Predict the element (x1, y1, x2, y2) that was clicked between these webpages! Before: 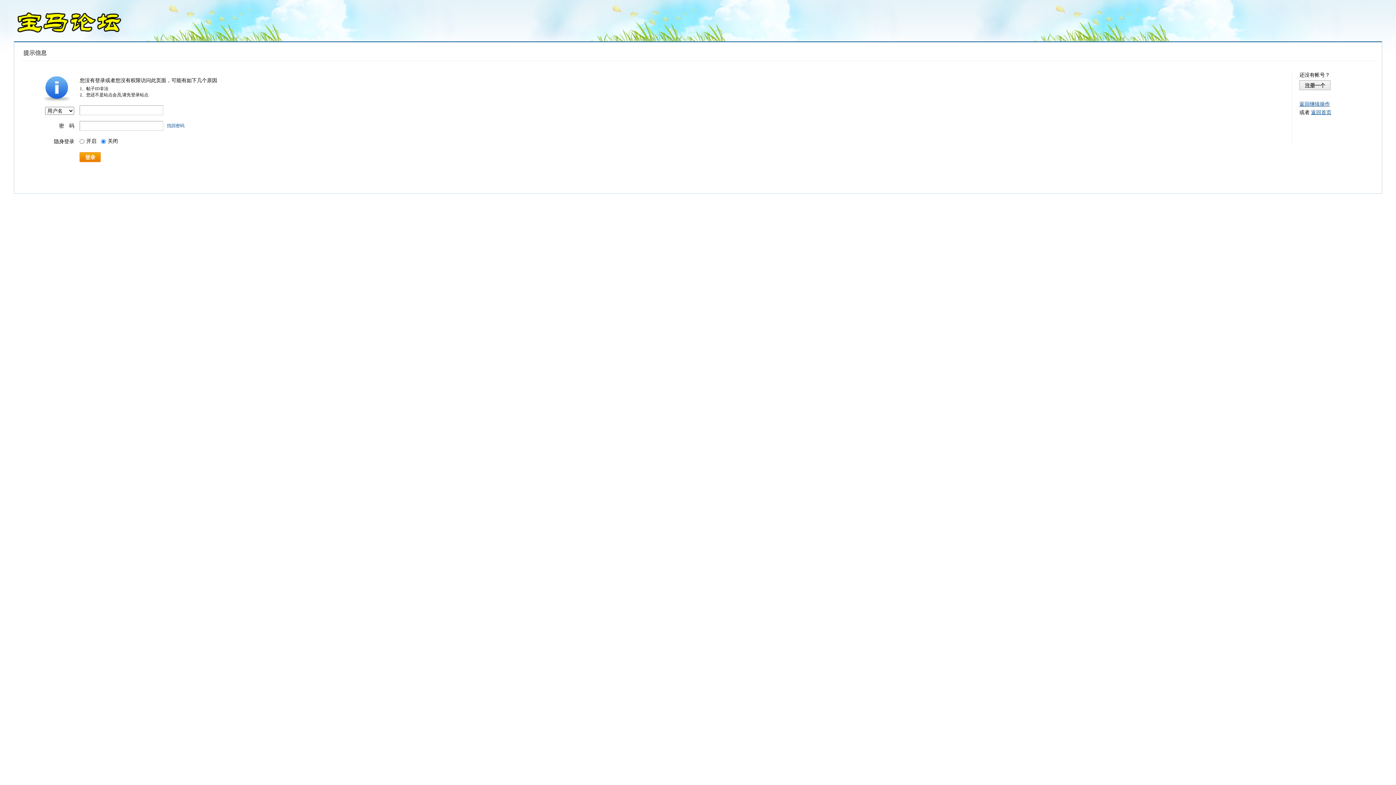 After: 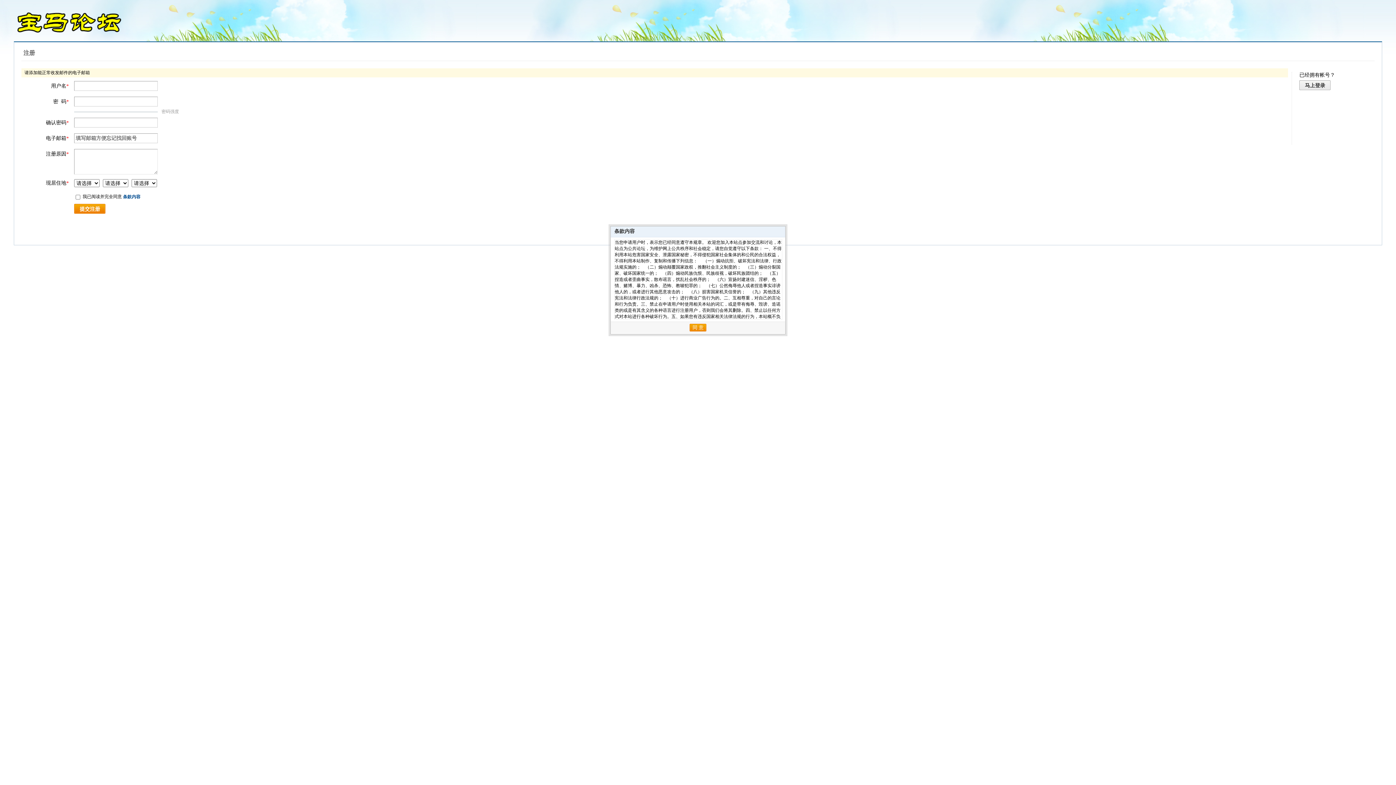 Action: label: 注册一个 bbox: (1299, 80, 1331, 90)